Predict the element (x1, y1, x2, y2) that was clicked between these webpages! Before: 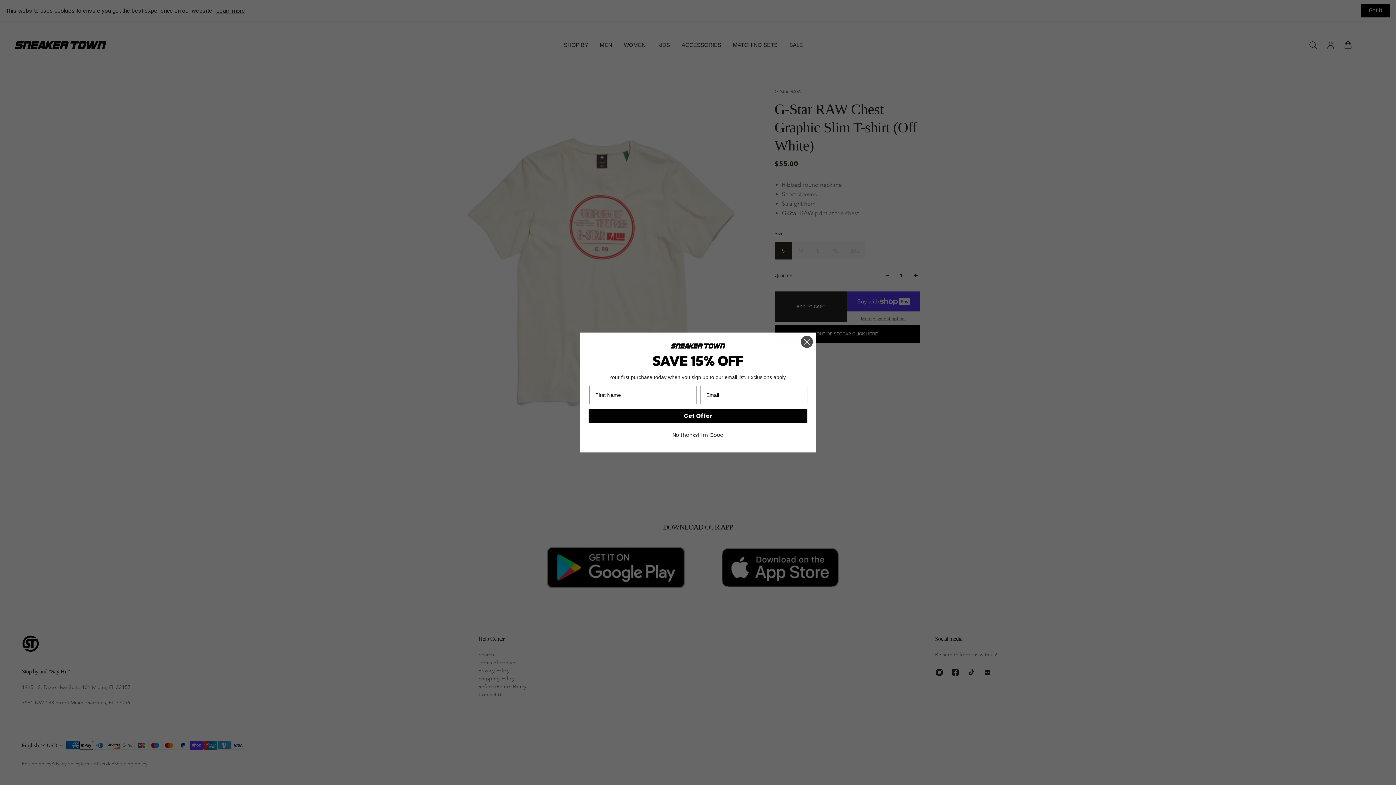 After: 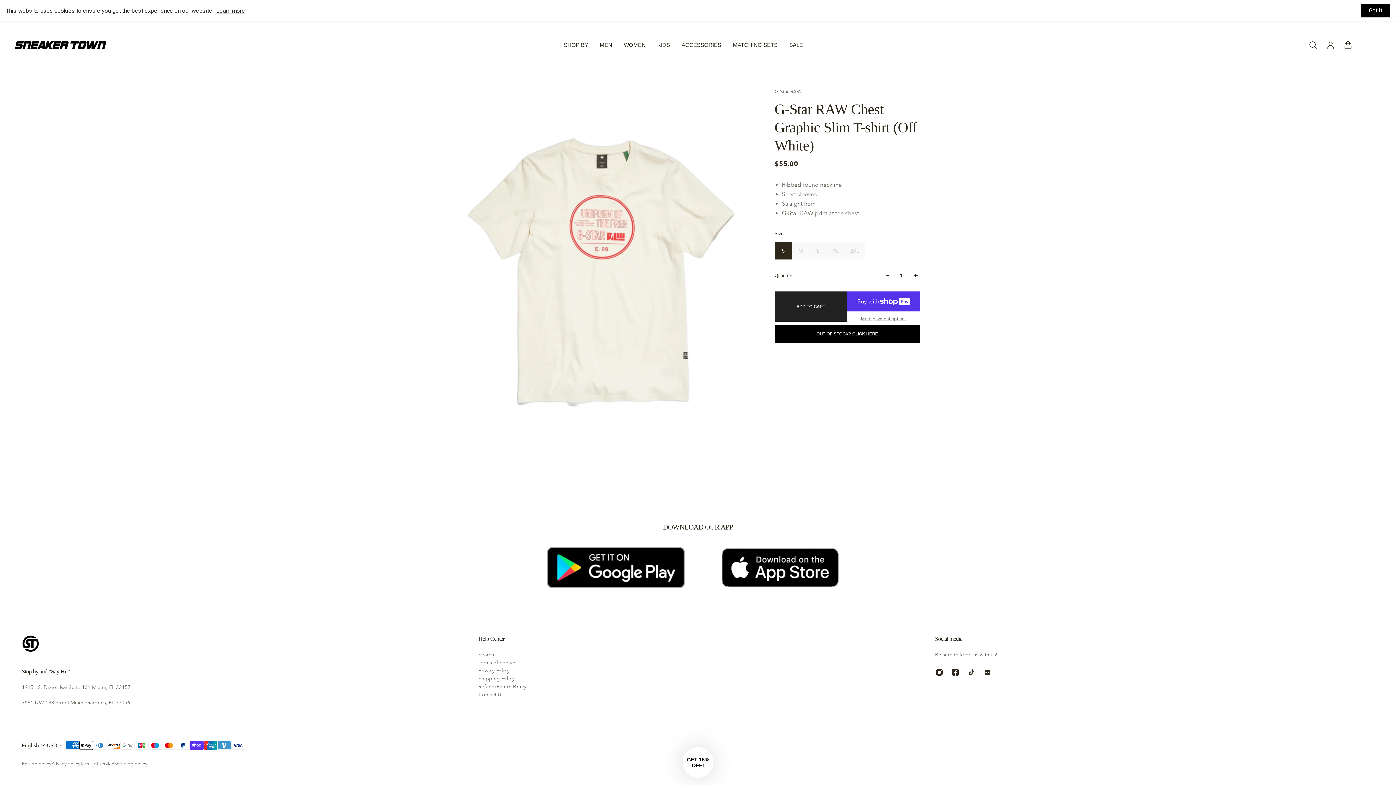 Action: bbox: (800, 335, 813, 348) label: Close dialog